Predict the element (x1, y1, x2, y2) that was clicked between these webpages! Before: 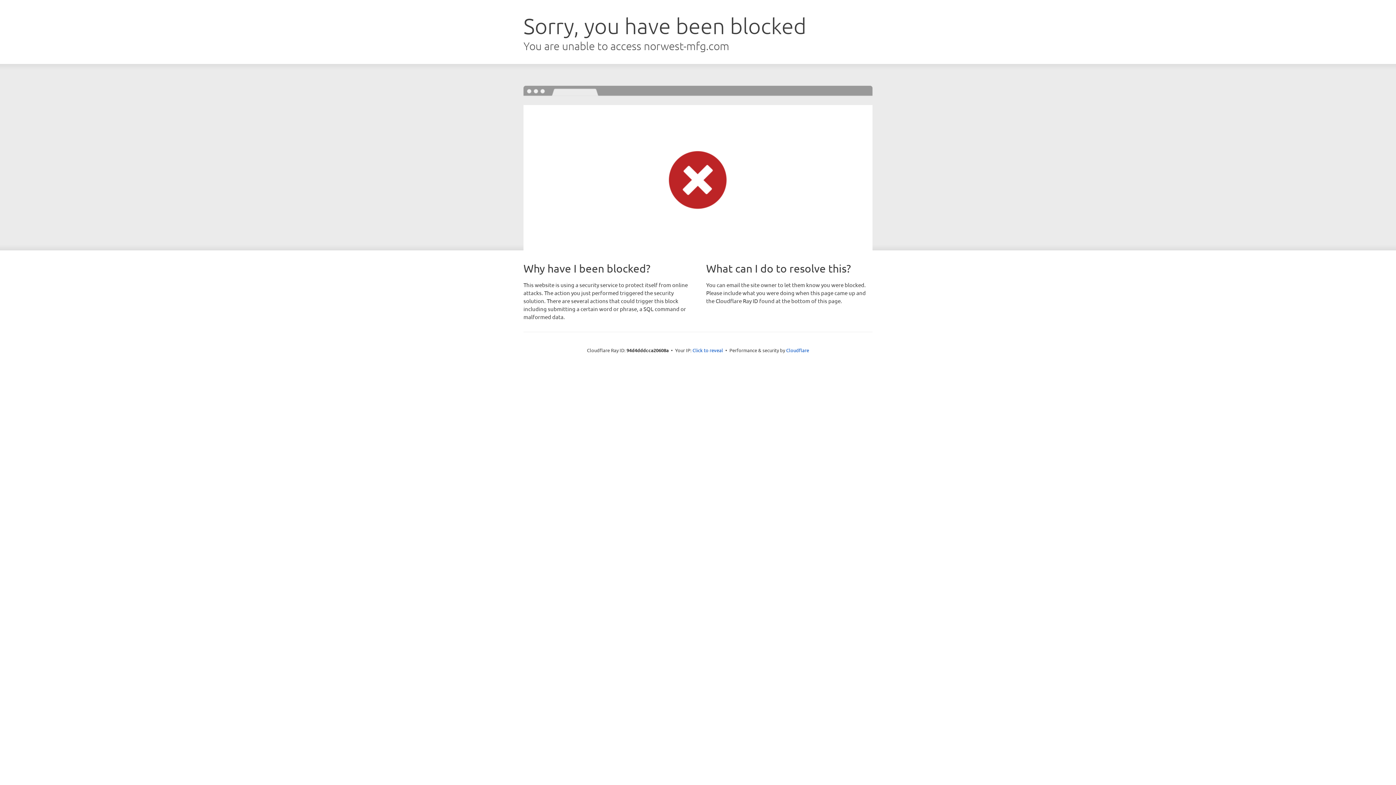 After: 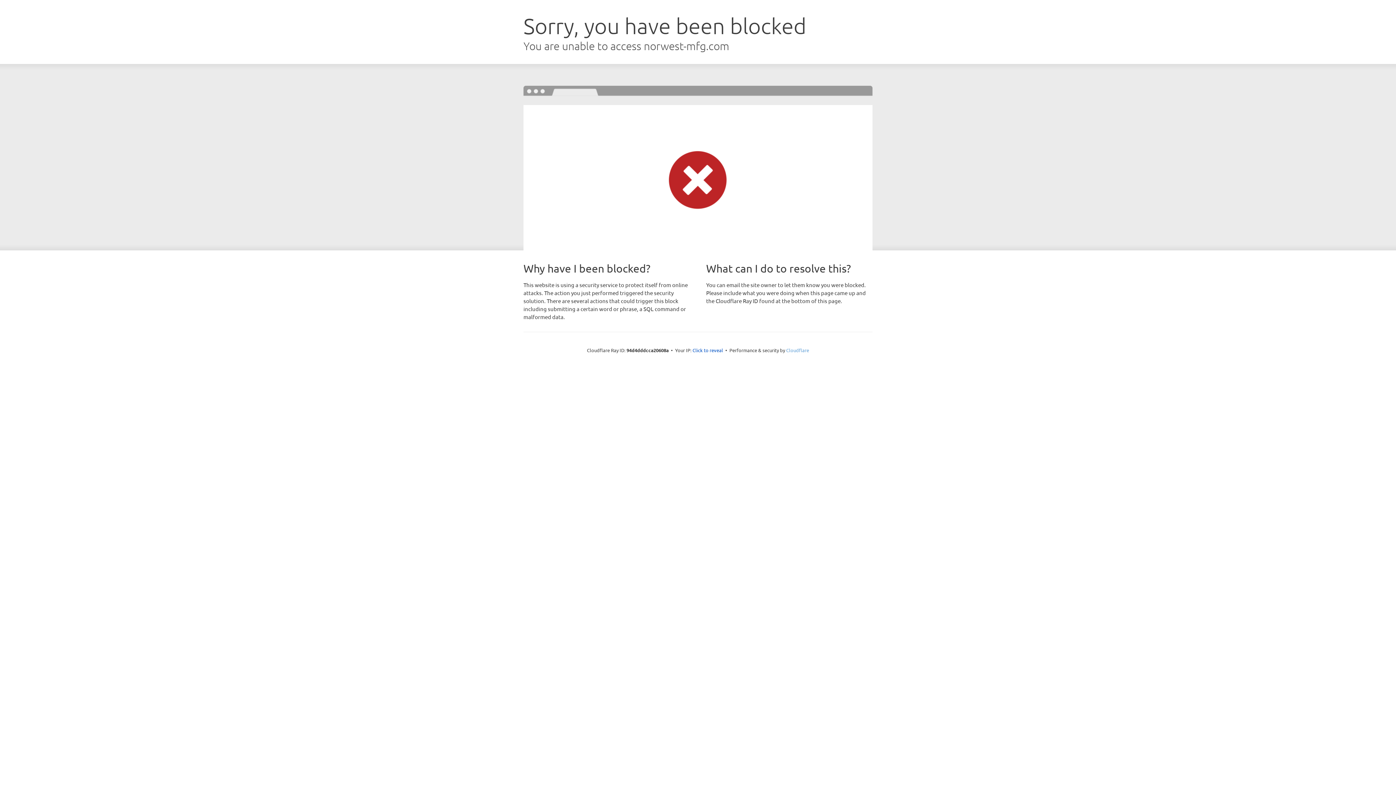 Action: label: Cloudflare bbox: (786, 347, 809, 353)